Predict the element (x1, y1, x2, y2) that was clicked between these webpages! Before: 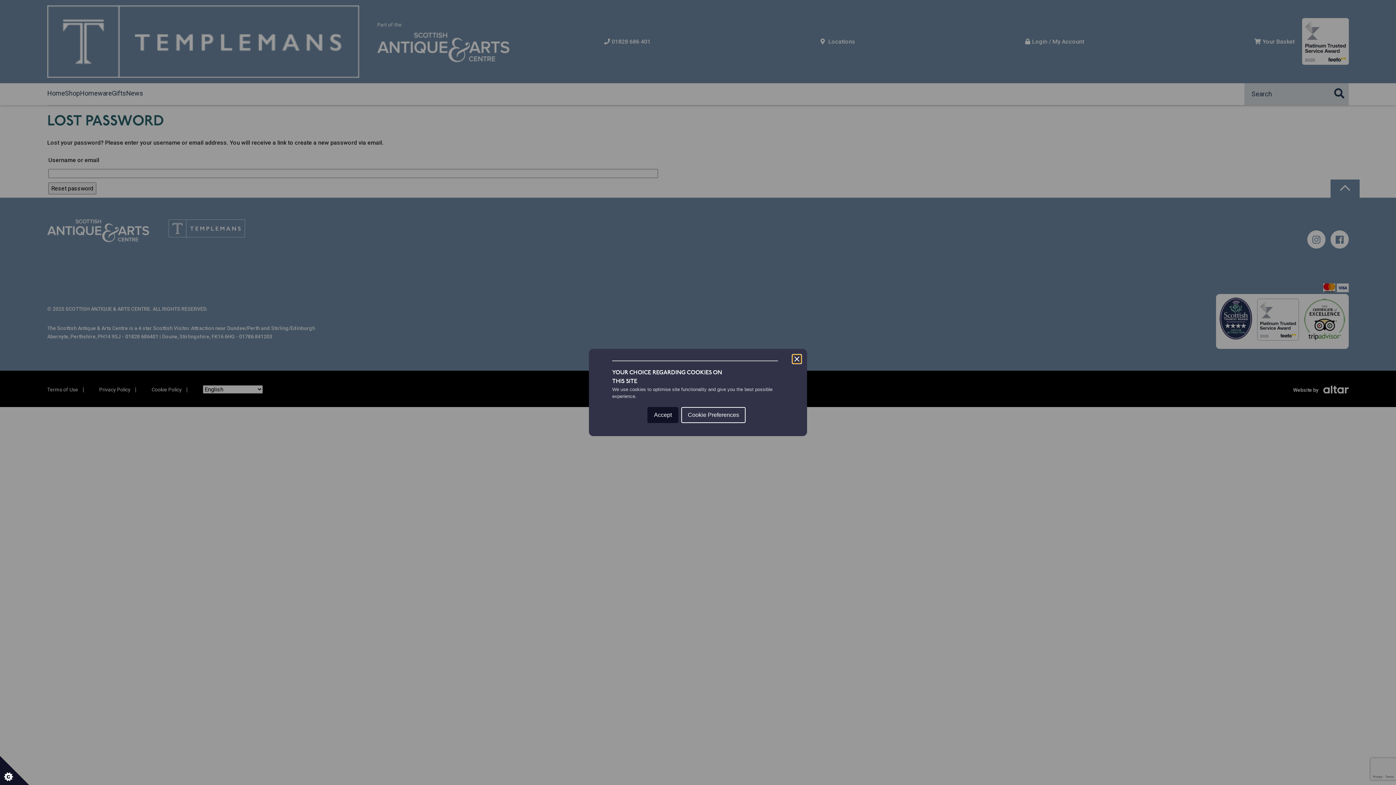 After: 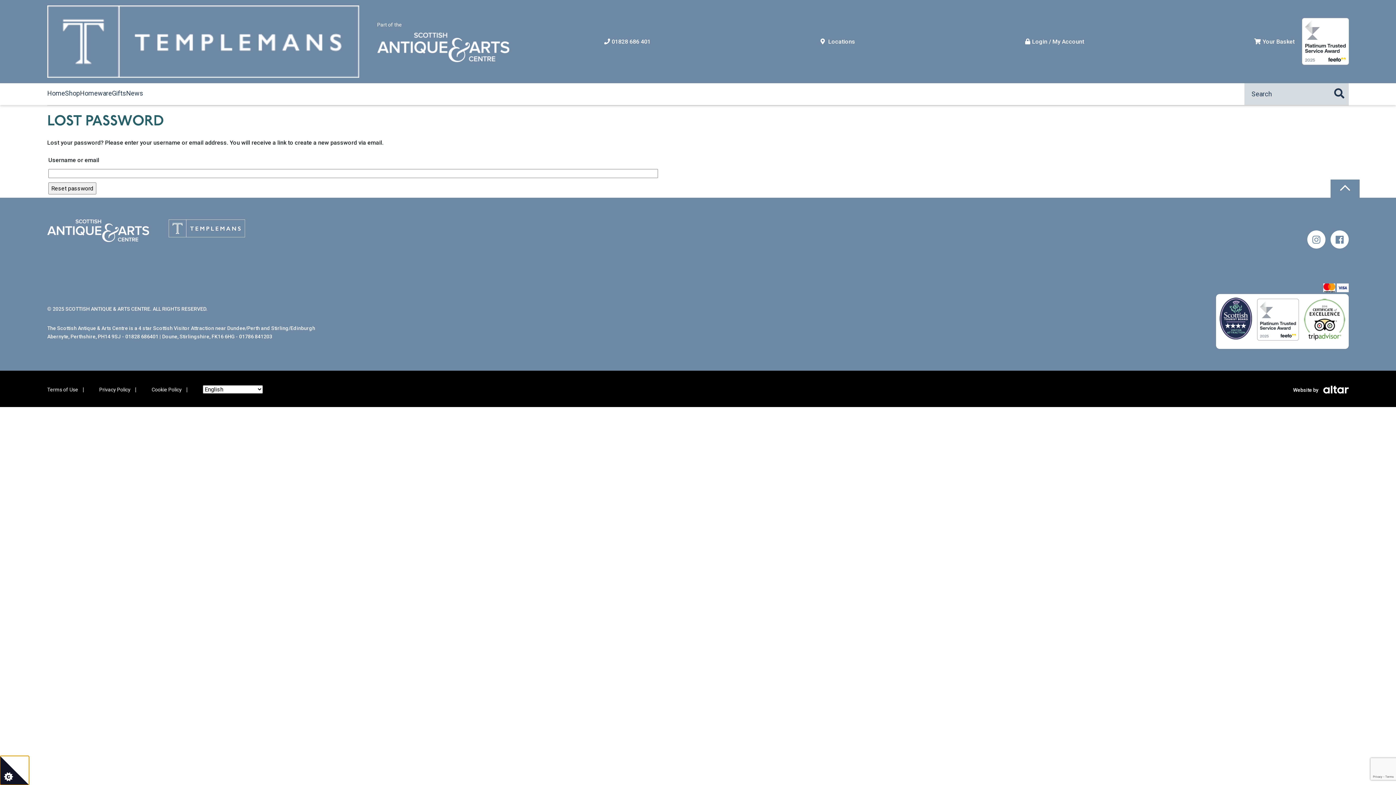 Action: label: Accept bbox: (647, 407, 678, 423)